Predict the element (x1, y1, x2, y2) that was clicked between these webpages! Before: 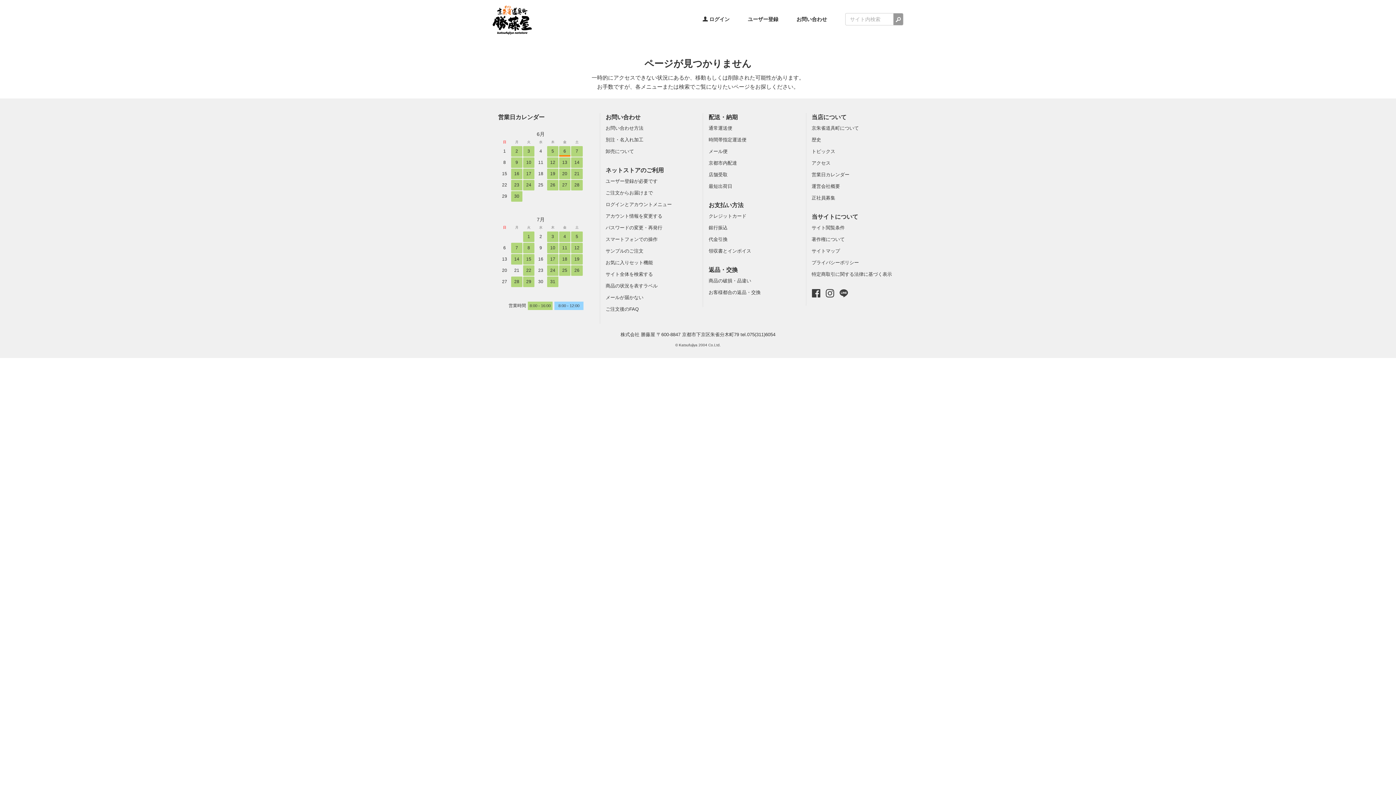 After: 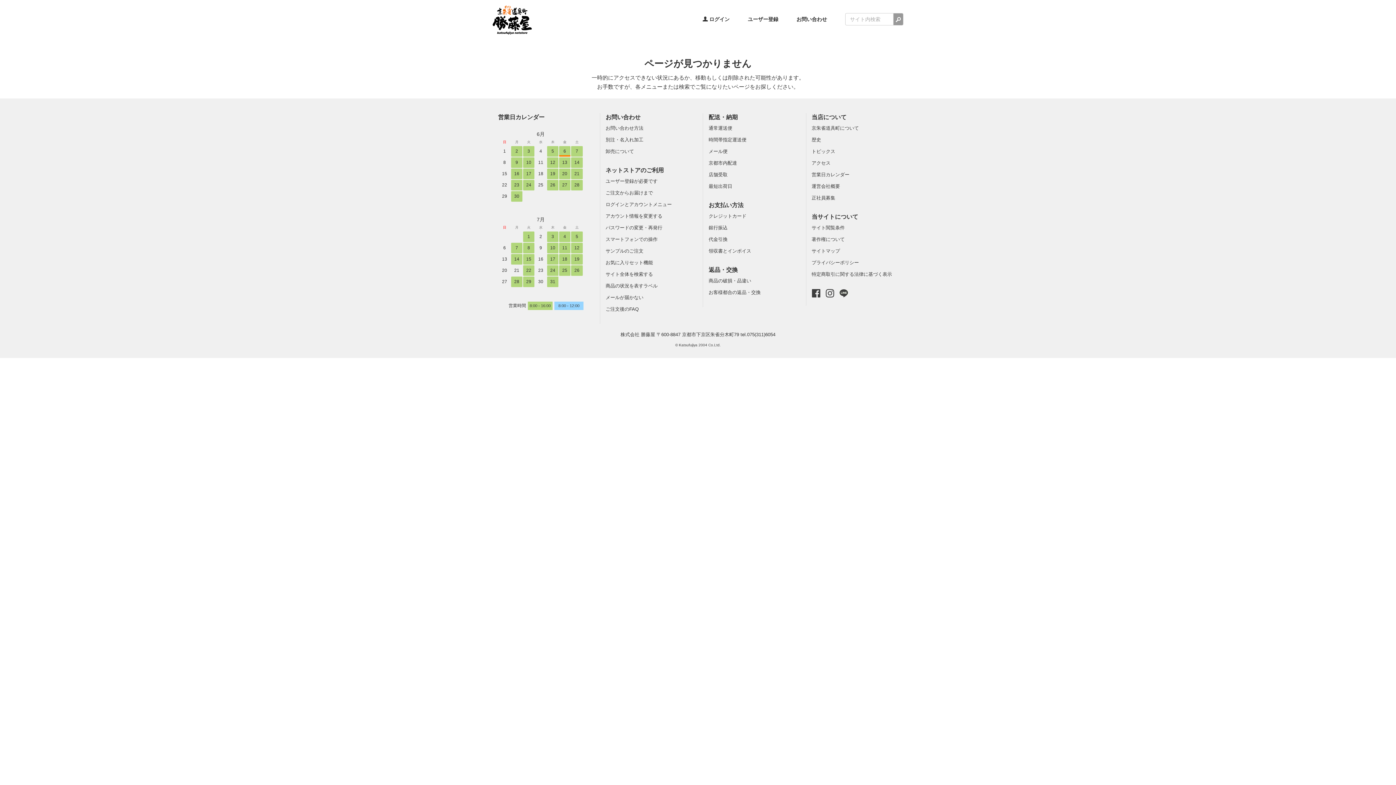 Action: bbox: (839, 290, 848, 295)